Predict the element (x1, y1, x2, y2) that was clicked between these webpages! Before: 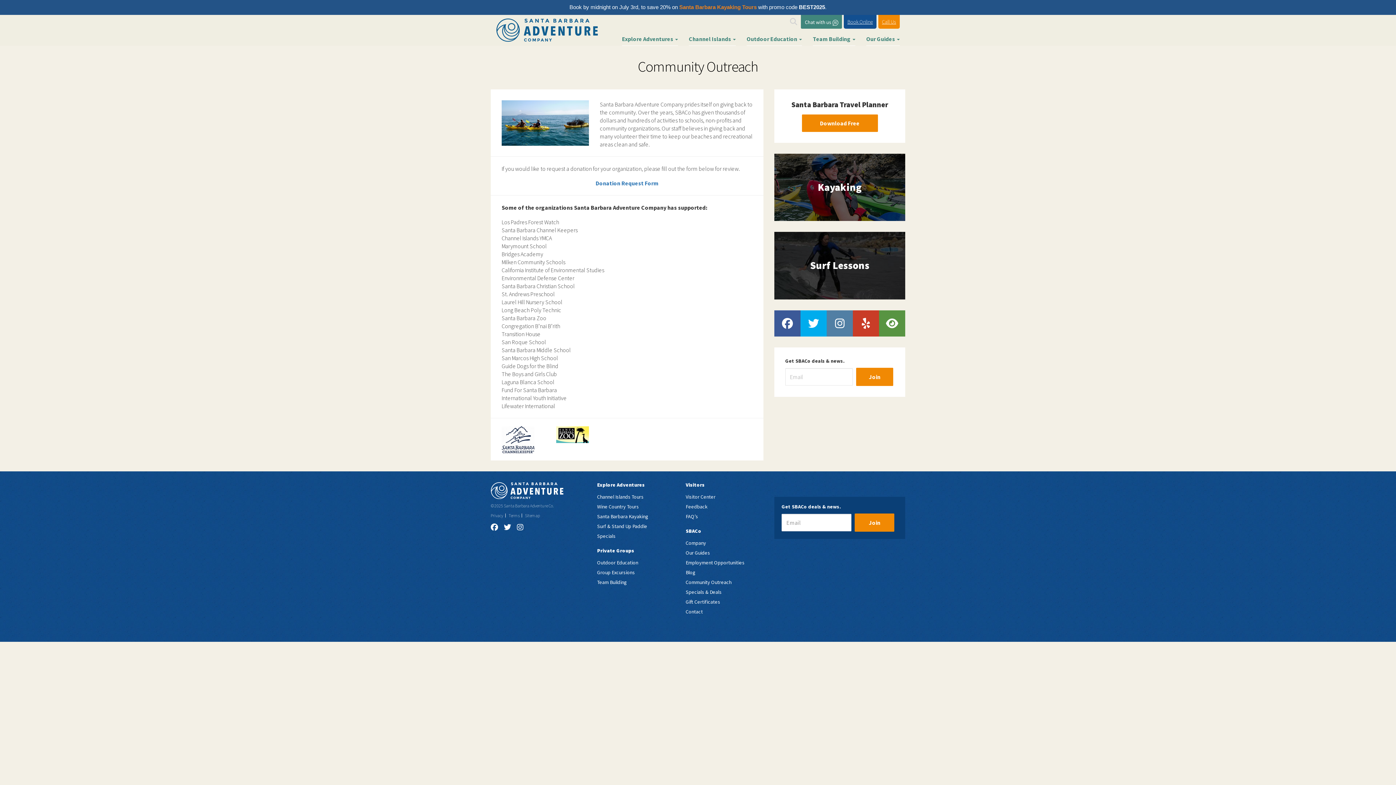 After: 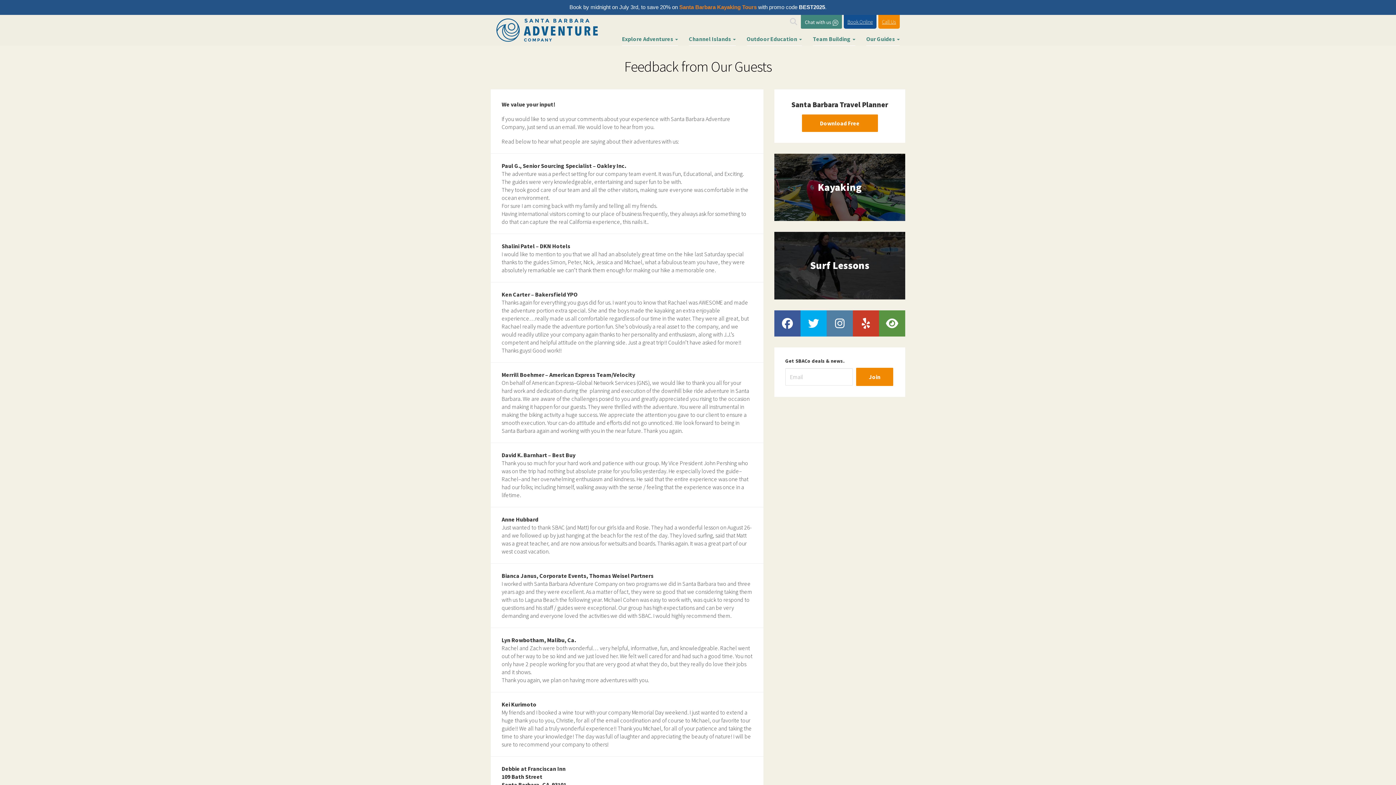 Action: label: Feedback bbox: (685, 503, 707, 510)